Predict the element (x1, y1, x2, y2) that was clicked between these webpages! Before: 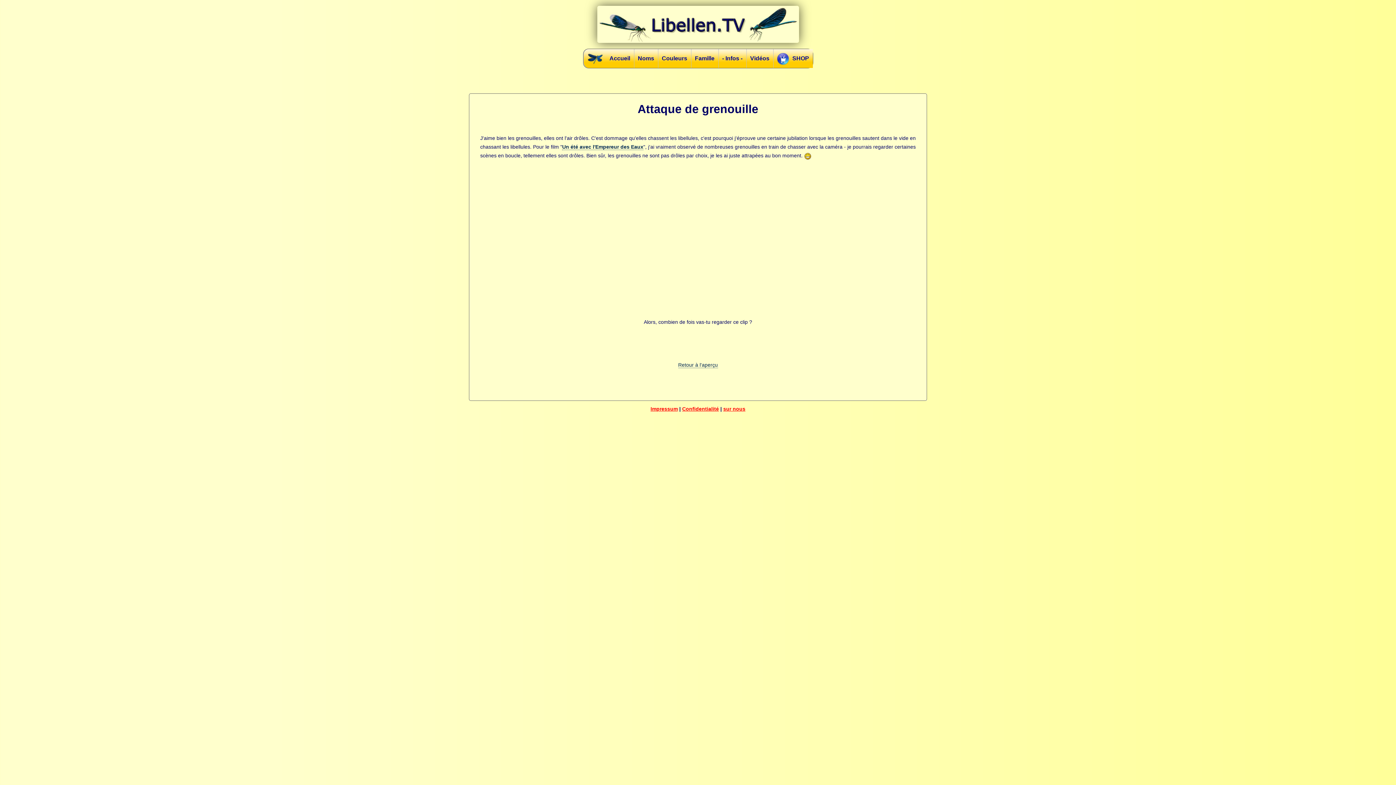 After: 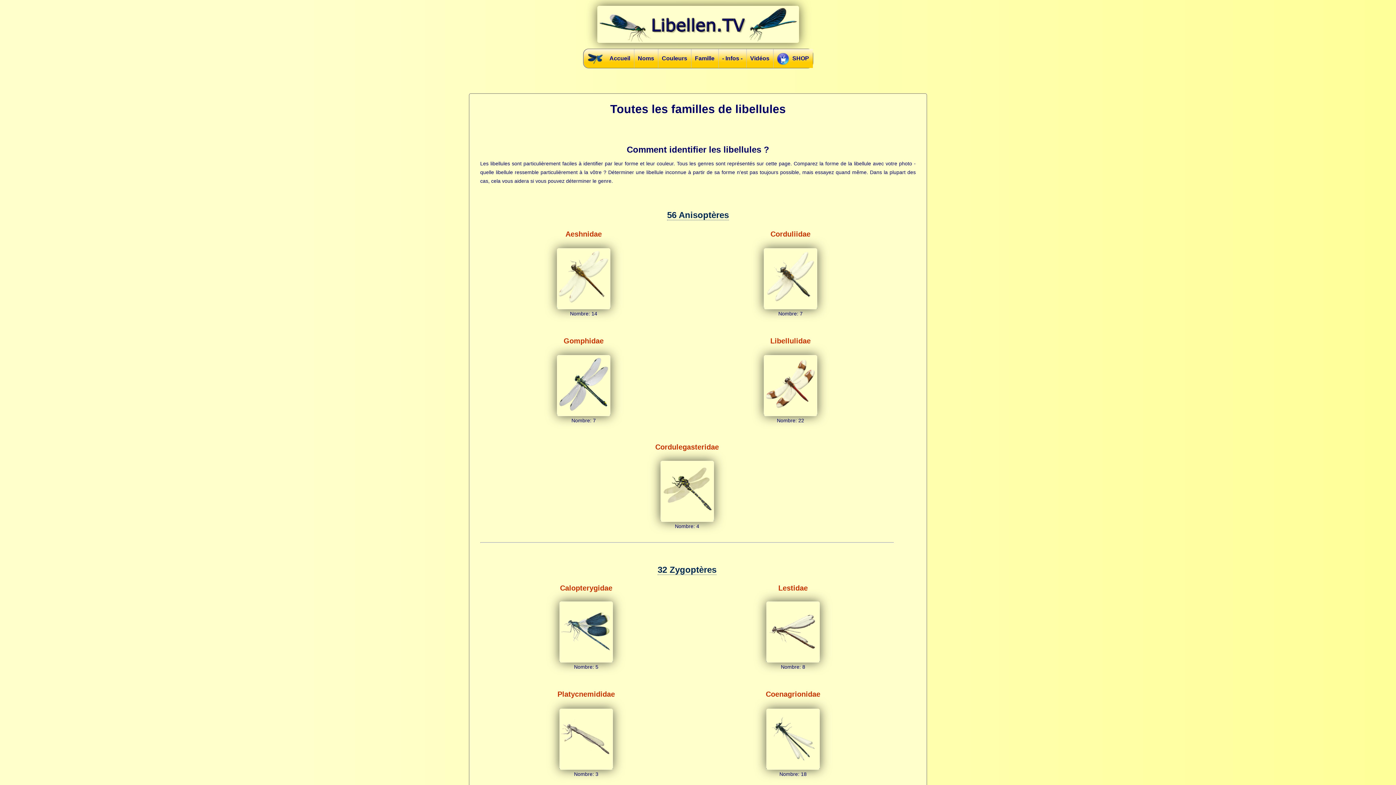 Action: label: Famille bbox: (691, 49, 718, 68)